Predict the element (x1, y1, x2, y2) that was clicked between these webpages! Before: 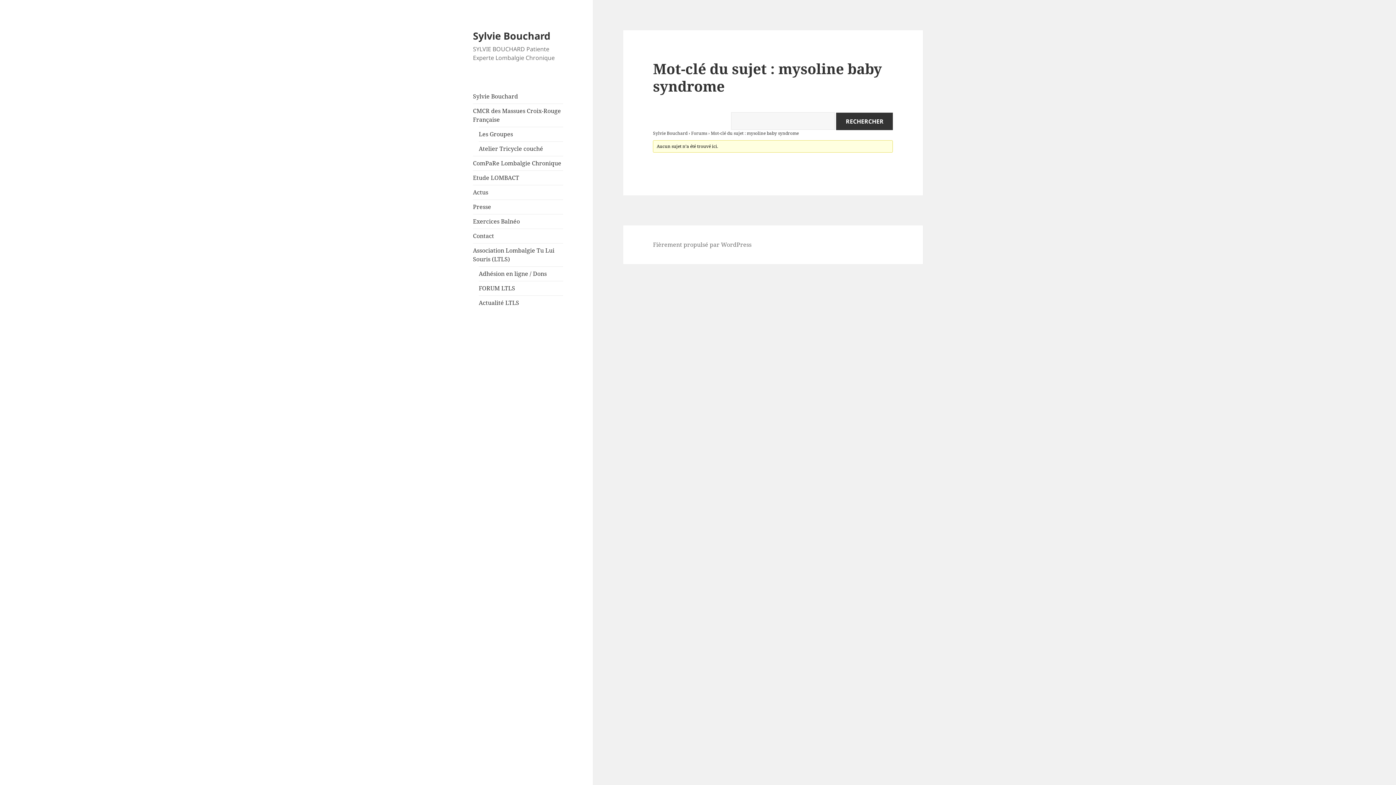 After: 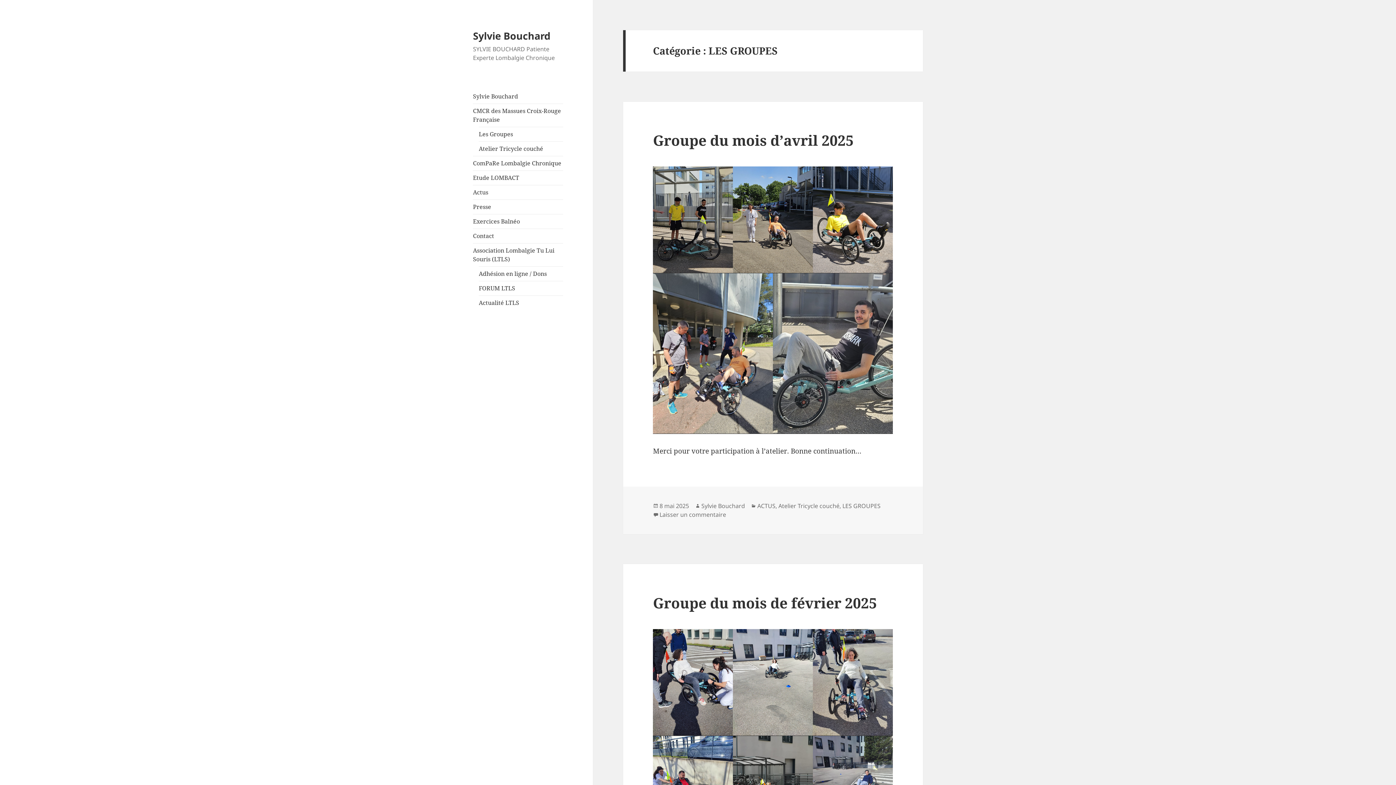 Action: label: Les Groupes bbox: (478, 130, 513, 138)